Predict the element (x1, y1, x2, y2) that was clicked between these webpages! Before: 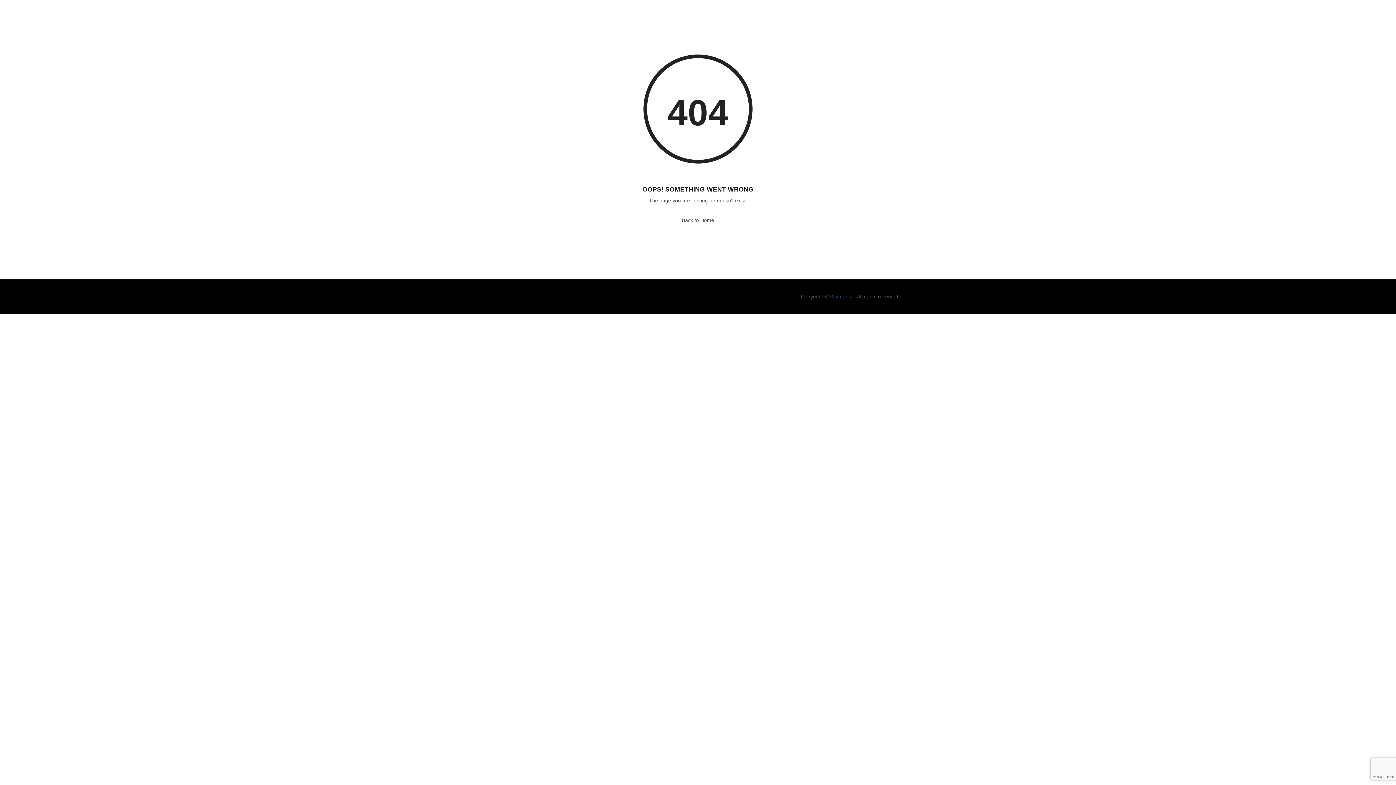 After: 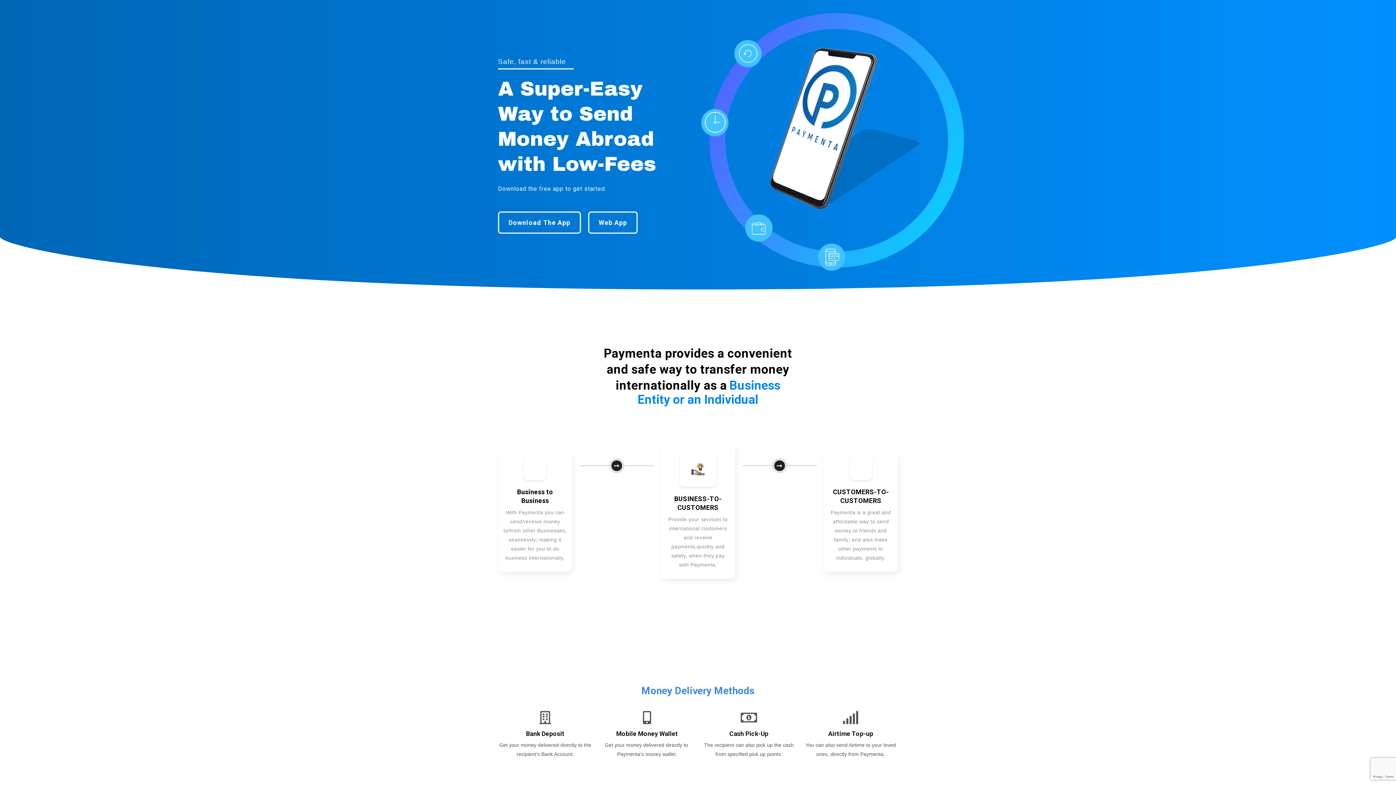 Action: bbox: (682, 217, 714, 223) label: Back to Home